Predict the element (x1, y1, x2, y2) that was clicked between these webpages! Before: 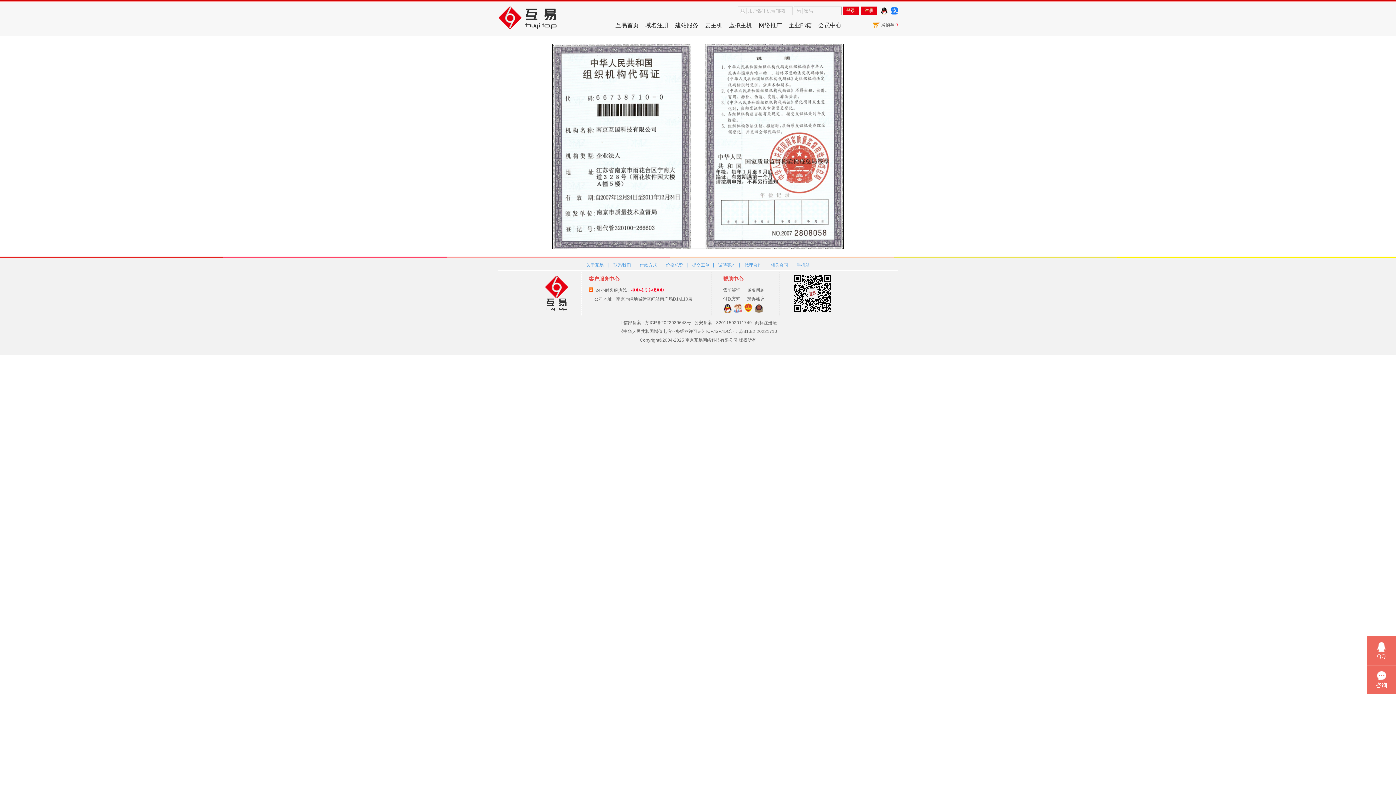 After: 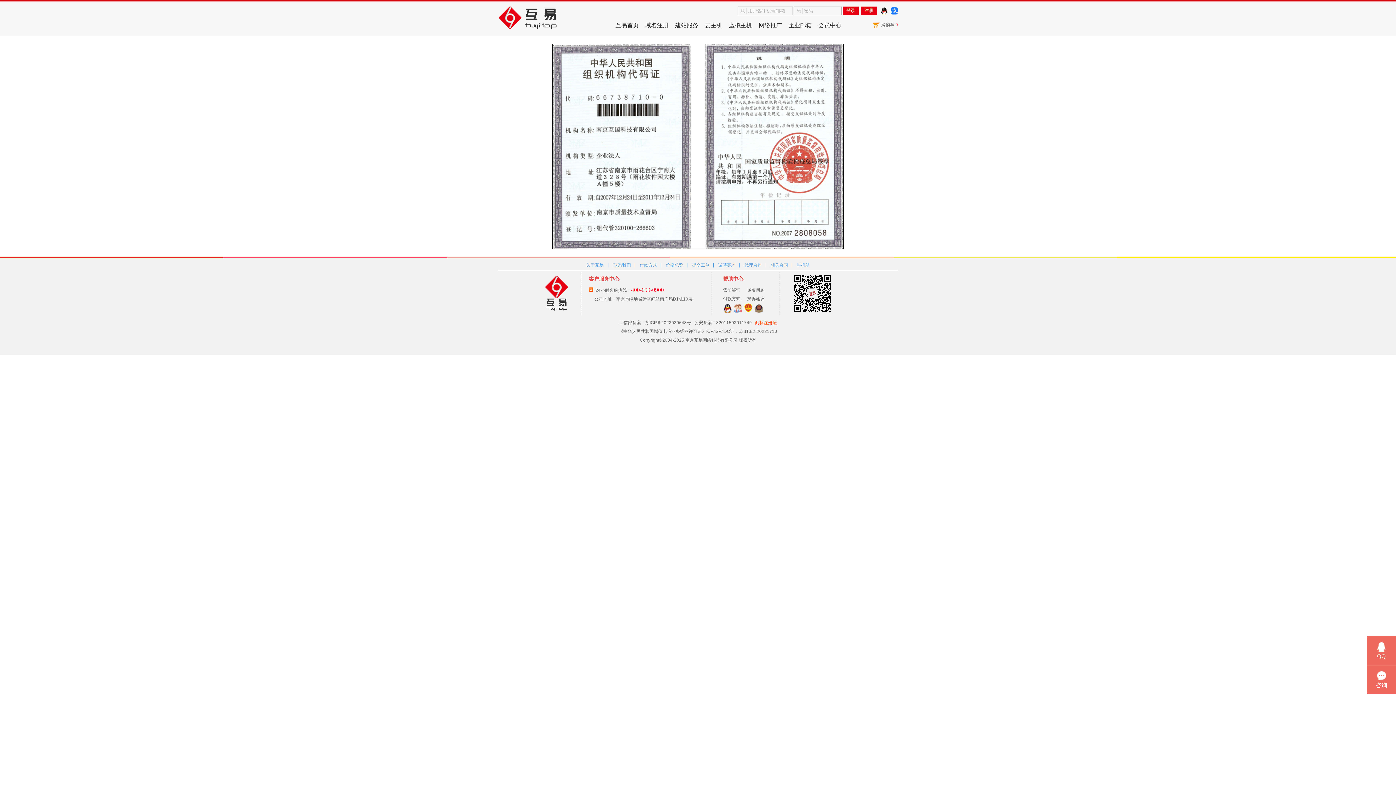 Action: bbox: (755, 320, 777, 325) label: 商标注册证